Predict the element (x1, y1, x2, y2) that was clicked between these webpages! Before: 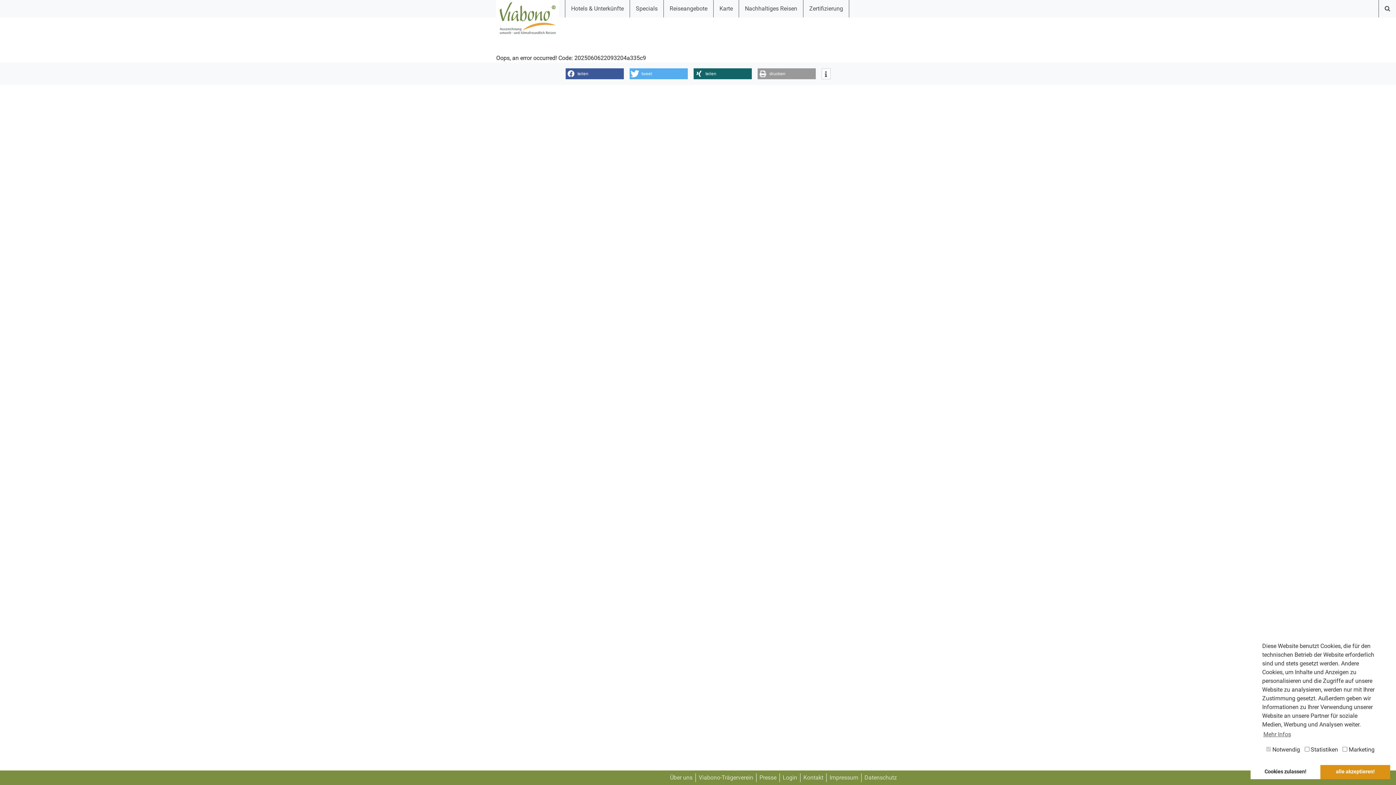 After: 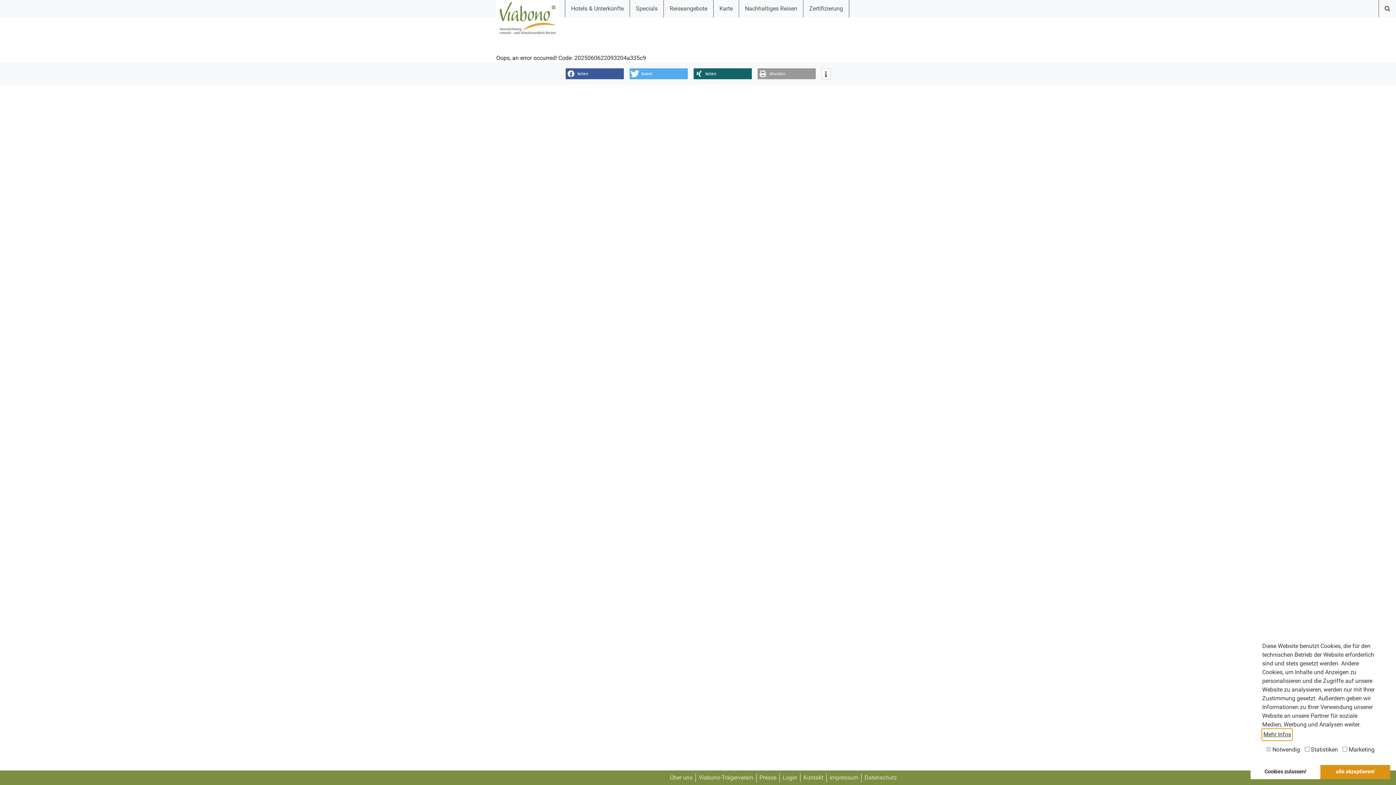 Action: label: learn more about cookies bbox: (1262, 729, 1292, 740)